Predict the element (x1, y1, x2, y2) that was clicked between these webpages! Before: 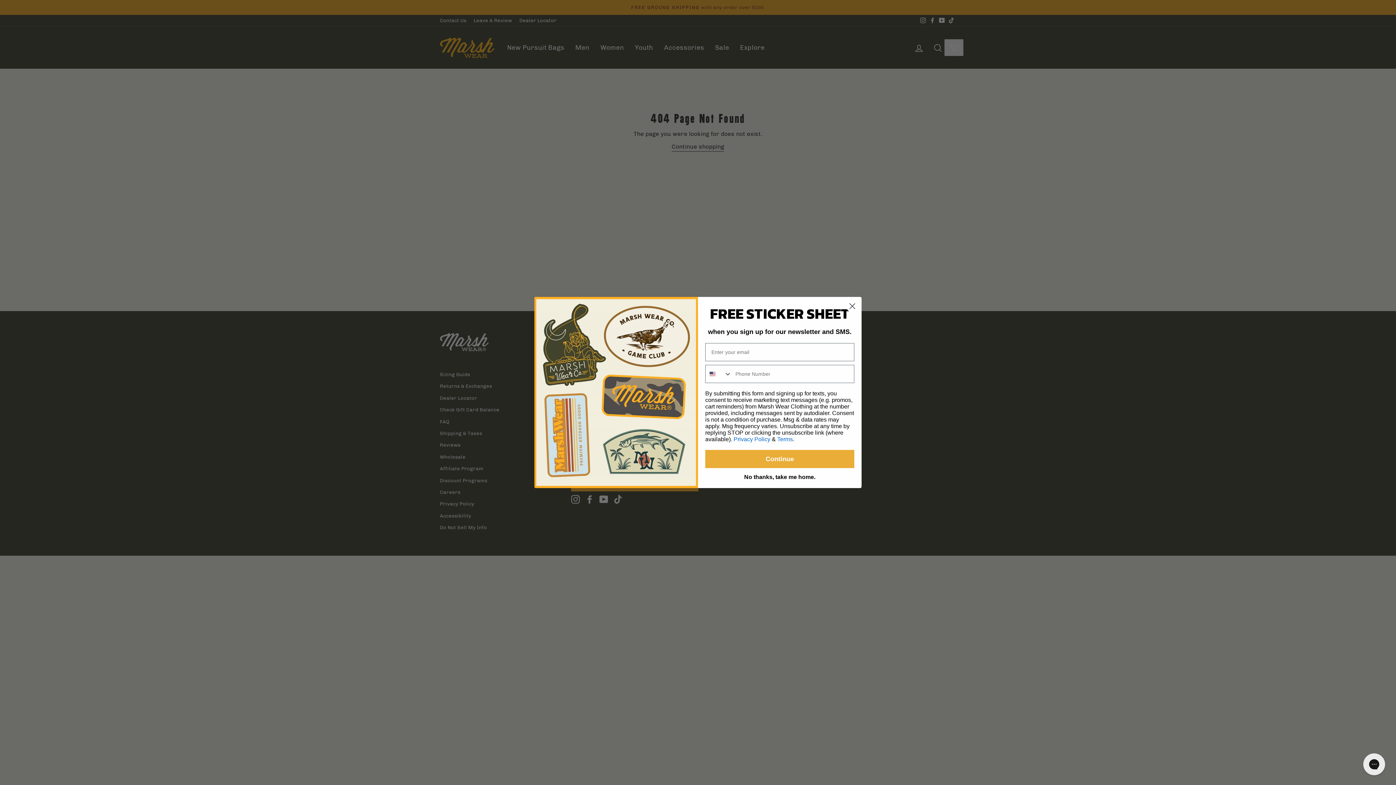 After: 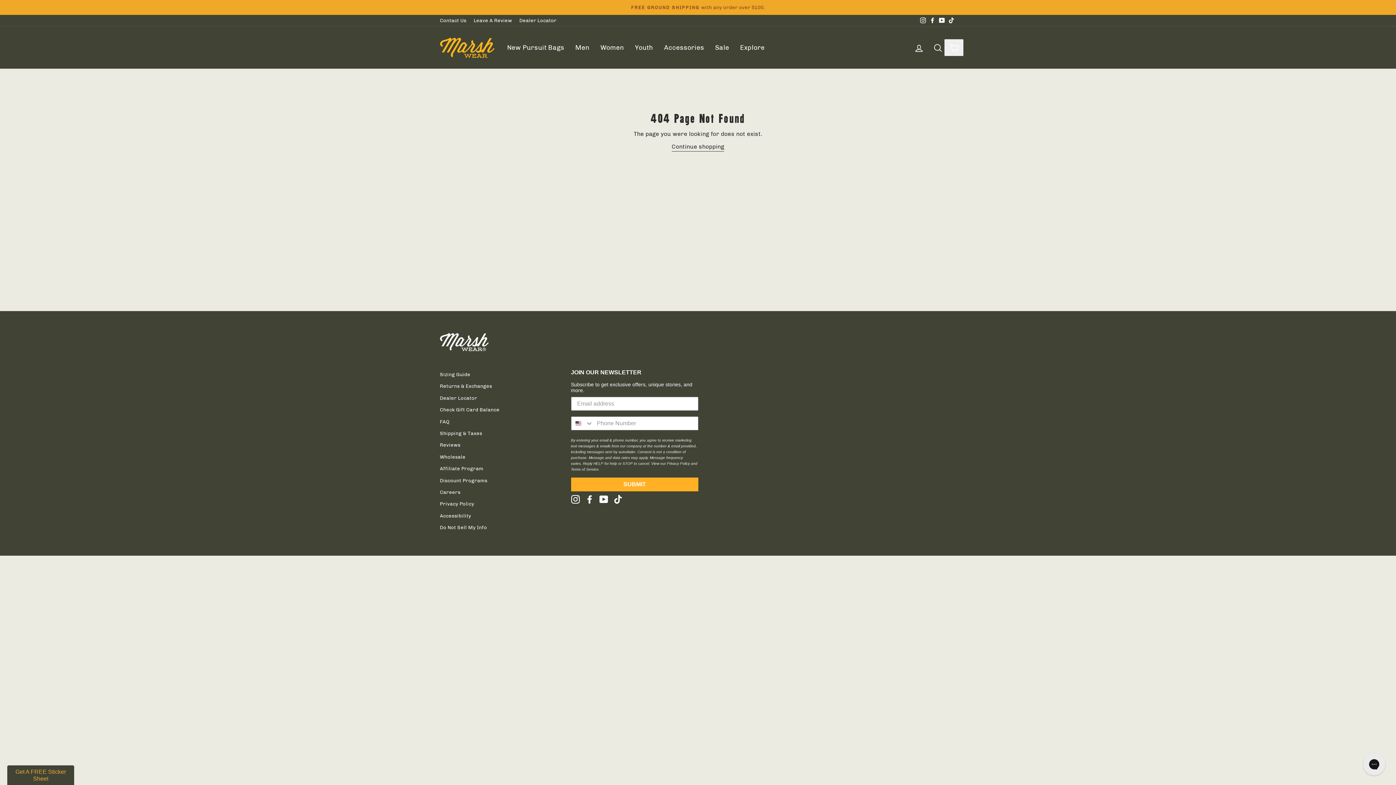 Action: label: No thanks, take me home. bbox: (700, 471, 859, 482)